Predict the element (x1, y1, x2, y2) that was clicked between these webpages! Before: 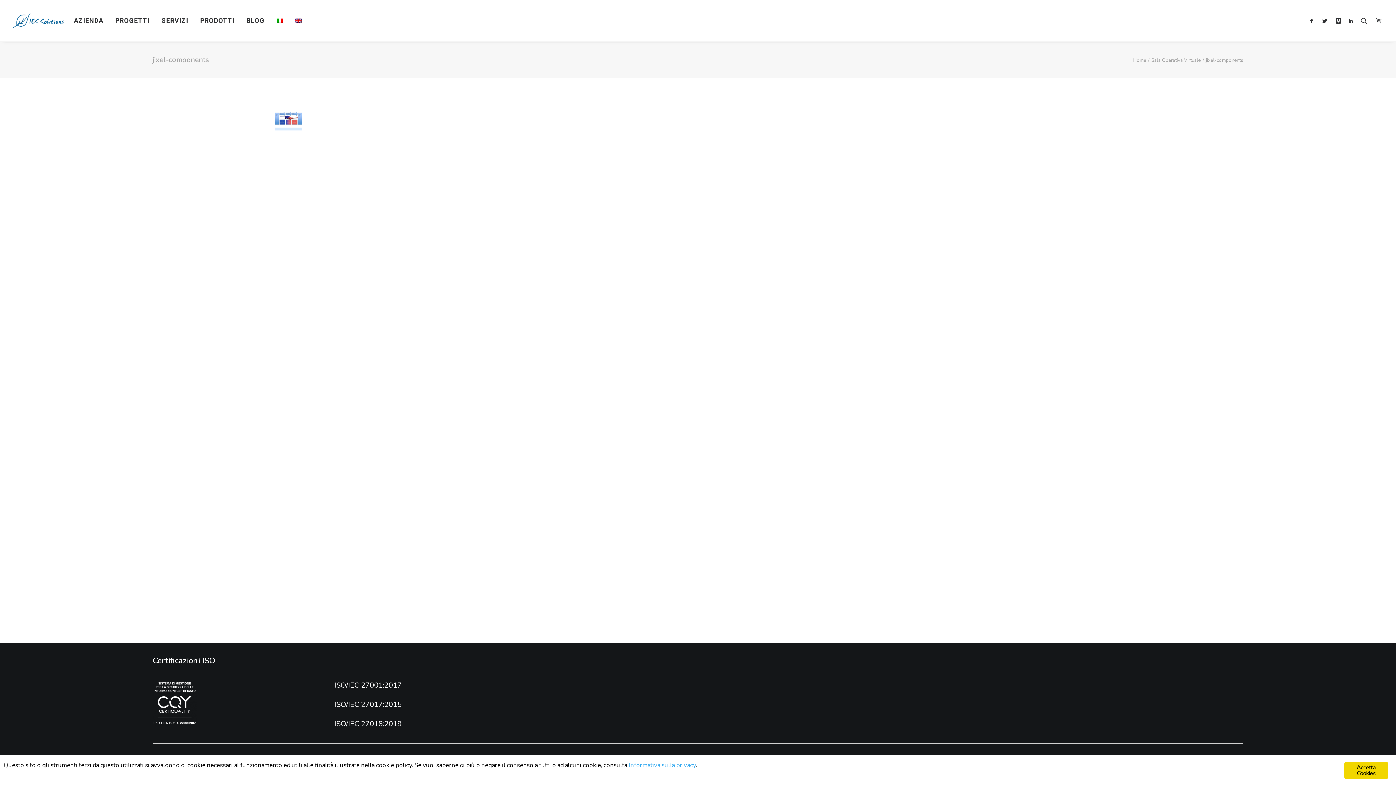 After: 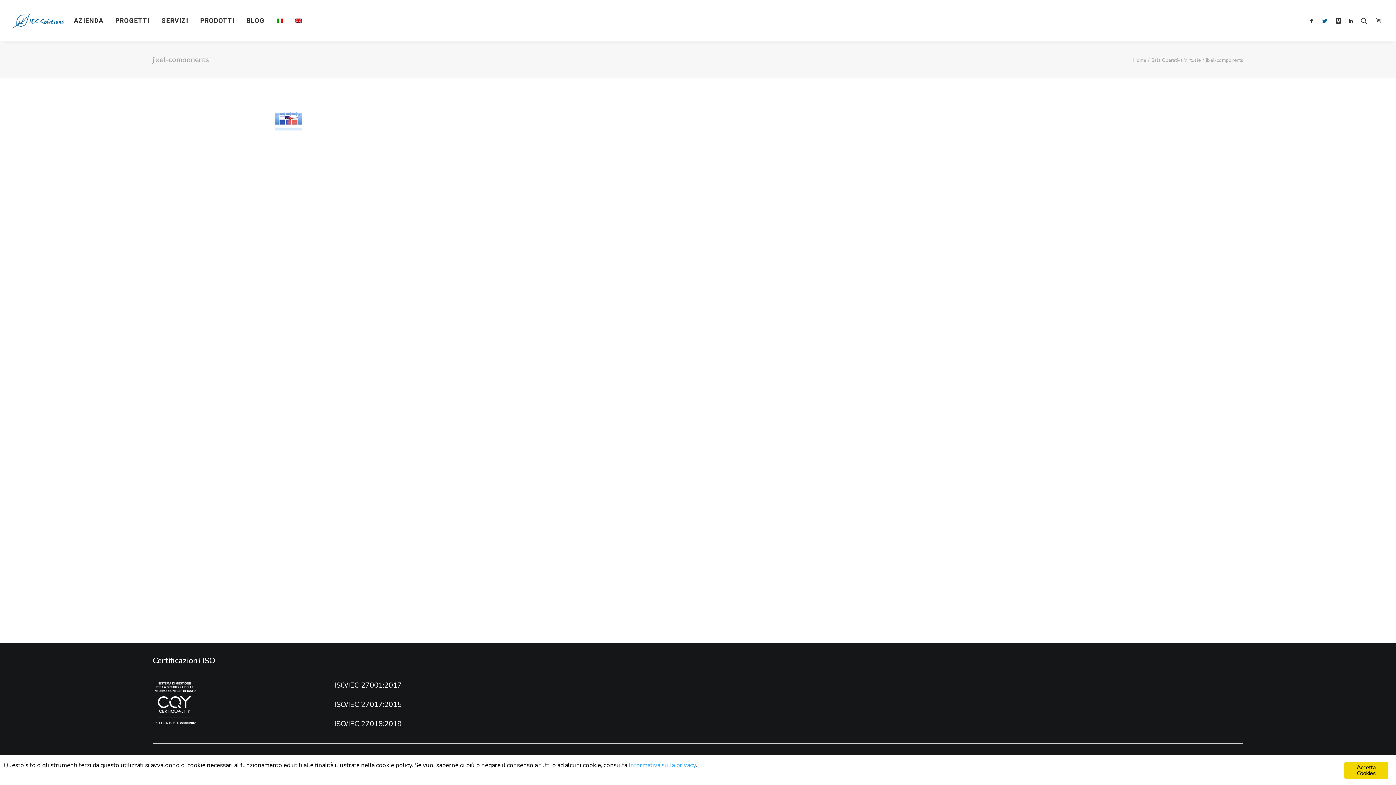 Action: bbox: (1318, 0, 1331, 41)